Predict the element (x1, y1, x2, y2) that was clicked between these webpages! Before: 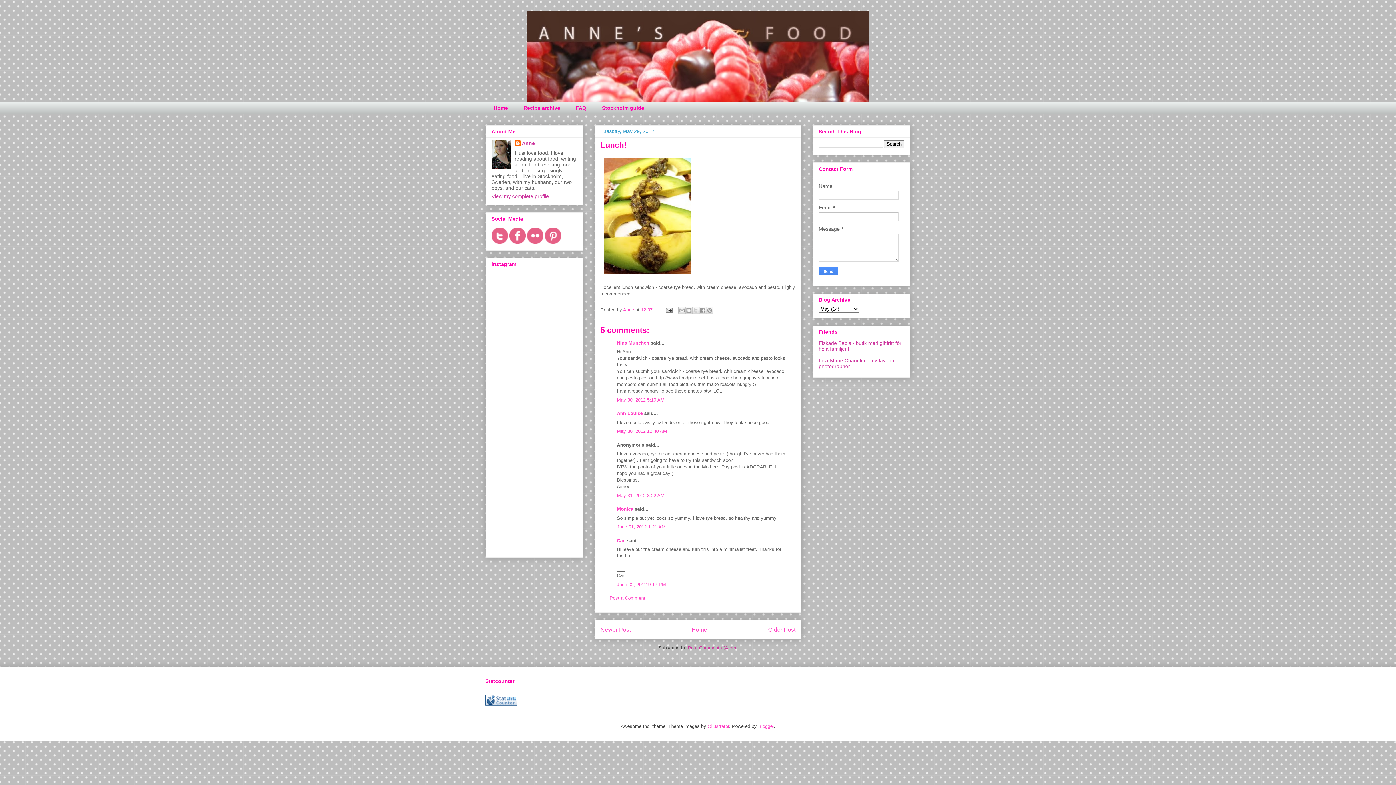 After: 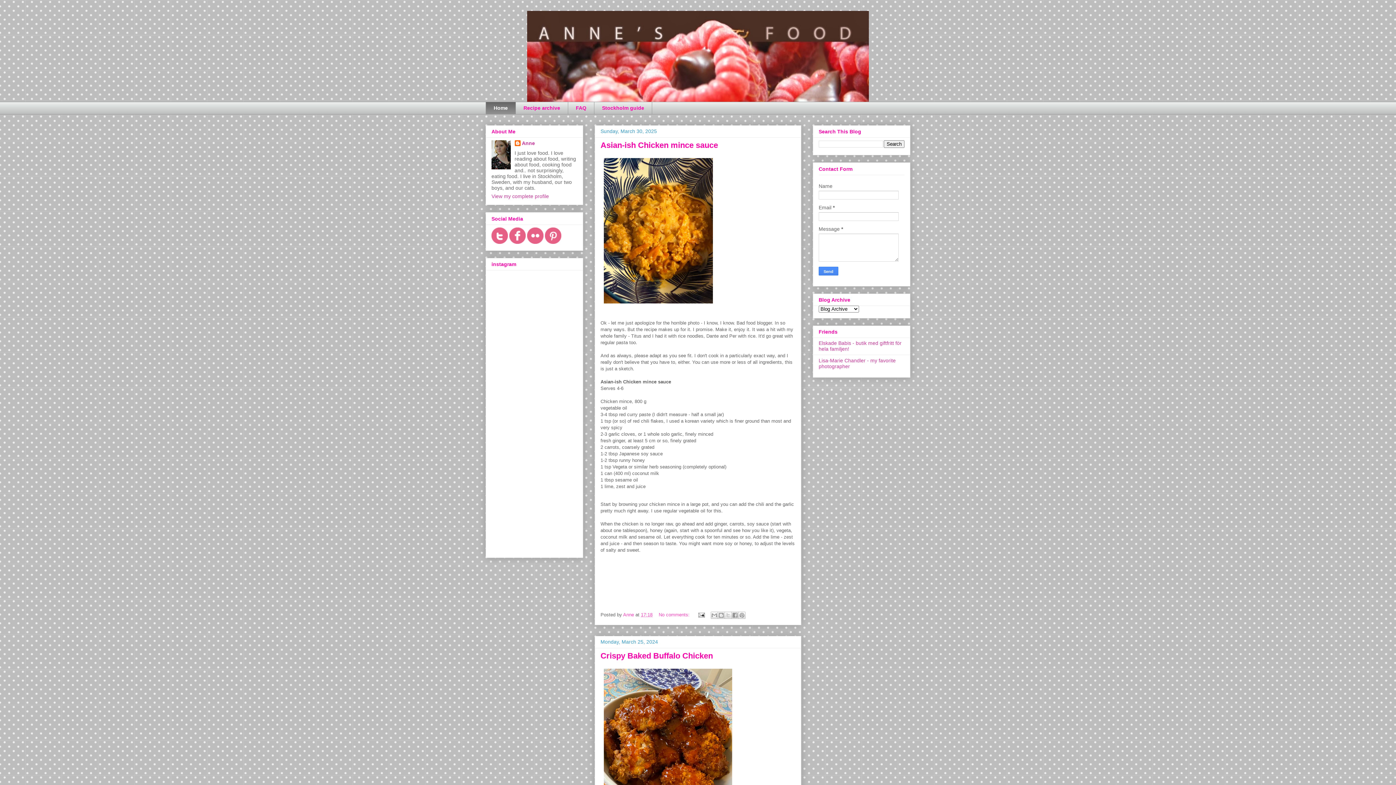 Action: label: Home bbox: (691, 626, 707, 633)